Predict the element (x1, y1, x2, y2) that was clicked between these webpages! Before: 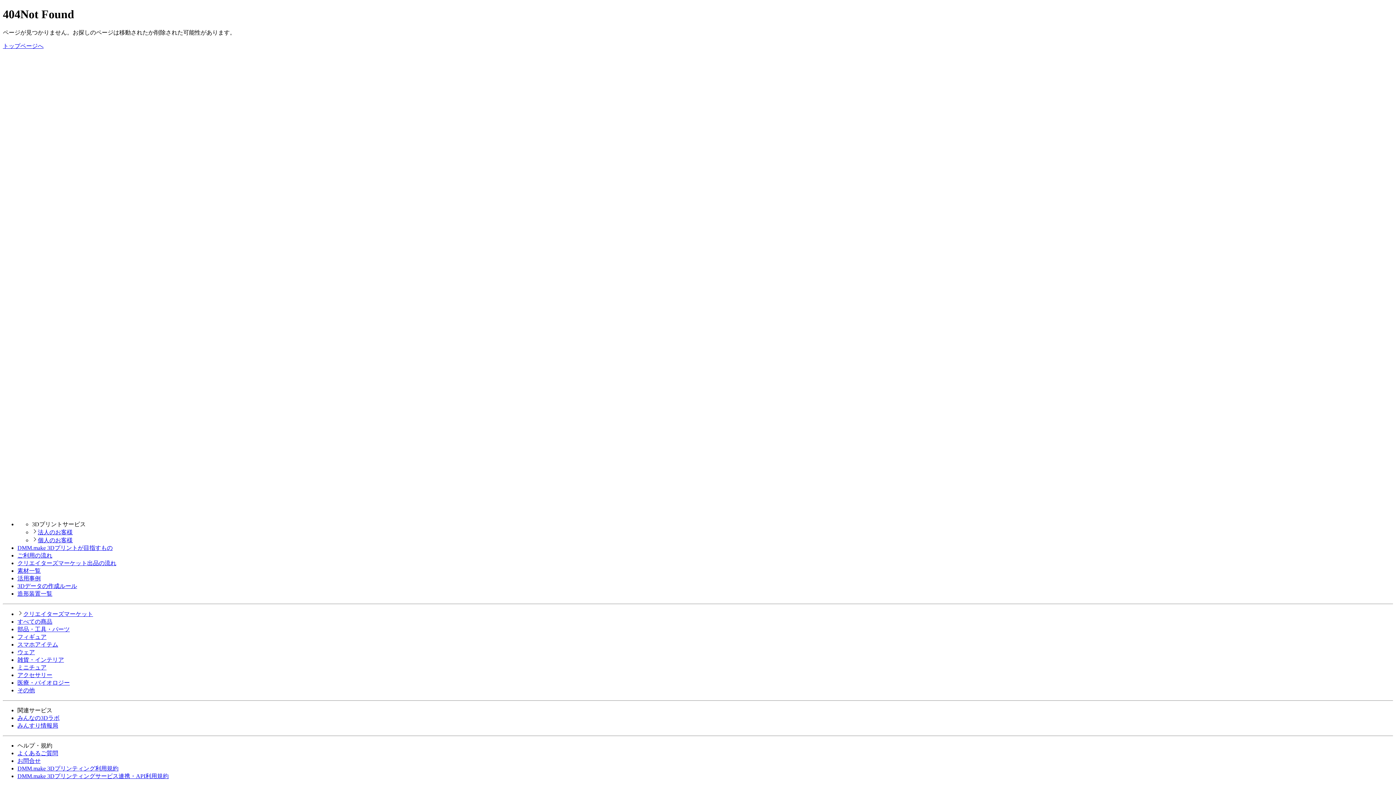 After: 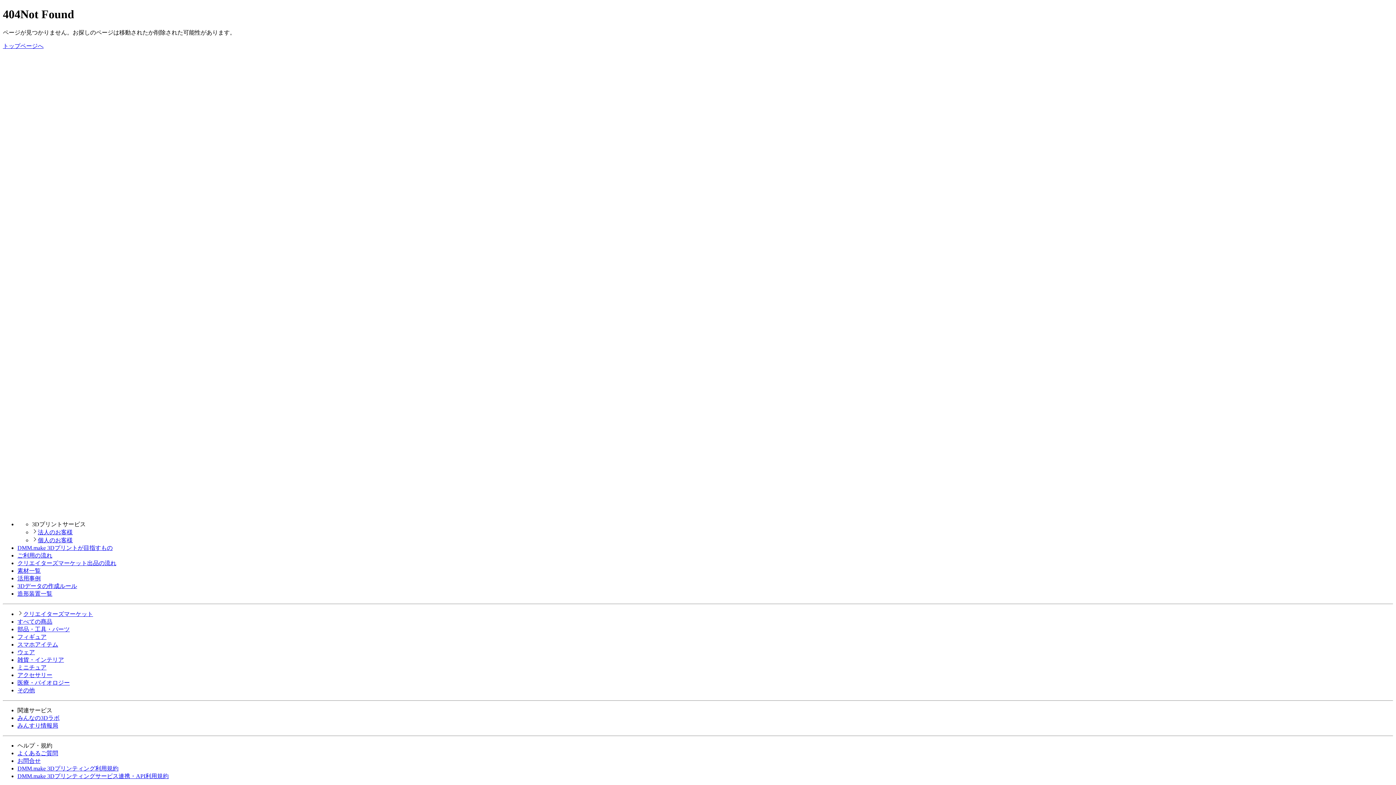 Action: bbox: (17, 773, 168, 779) label: DMM.make 3Dプリンティングサービス連携・API利用規約